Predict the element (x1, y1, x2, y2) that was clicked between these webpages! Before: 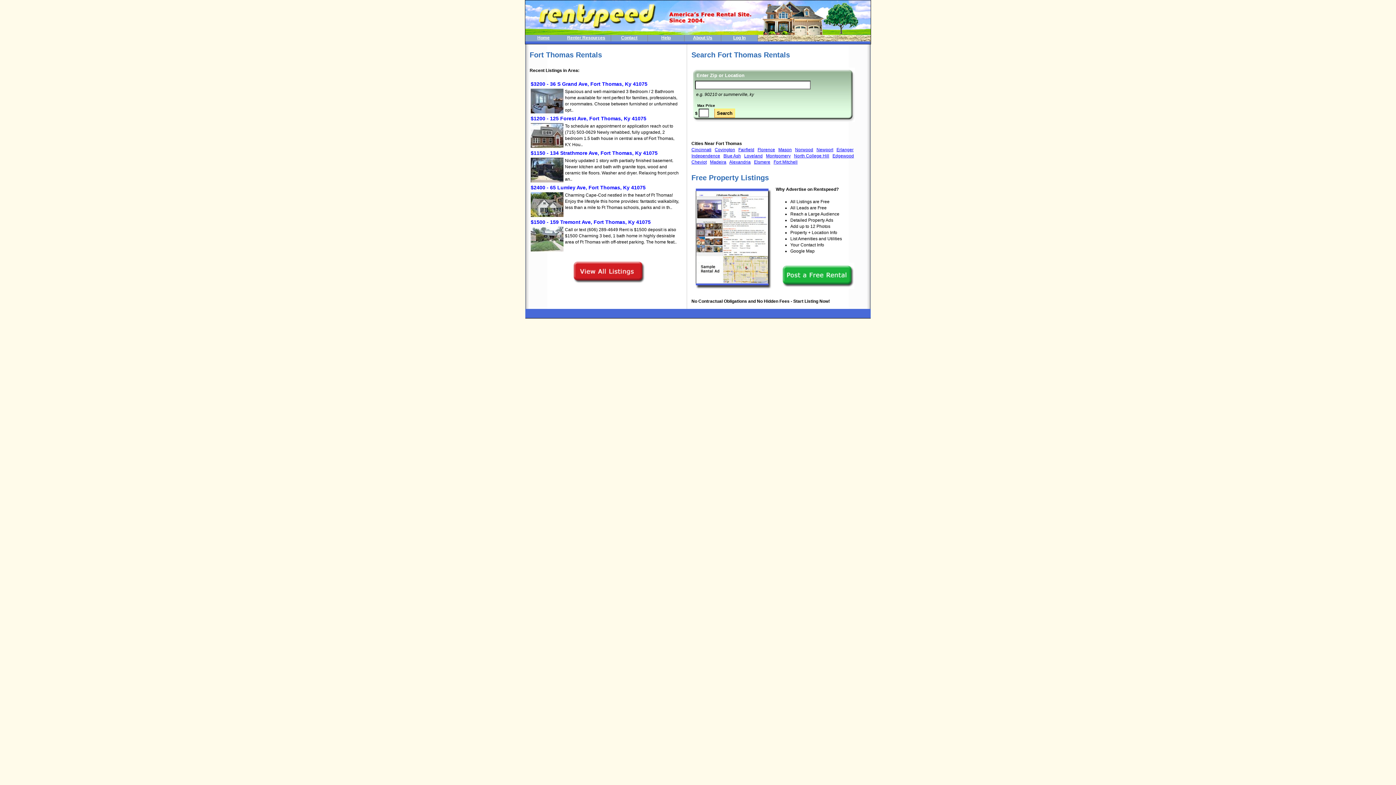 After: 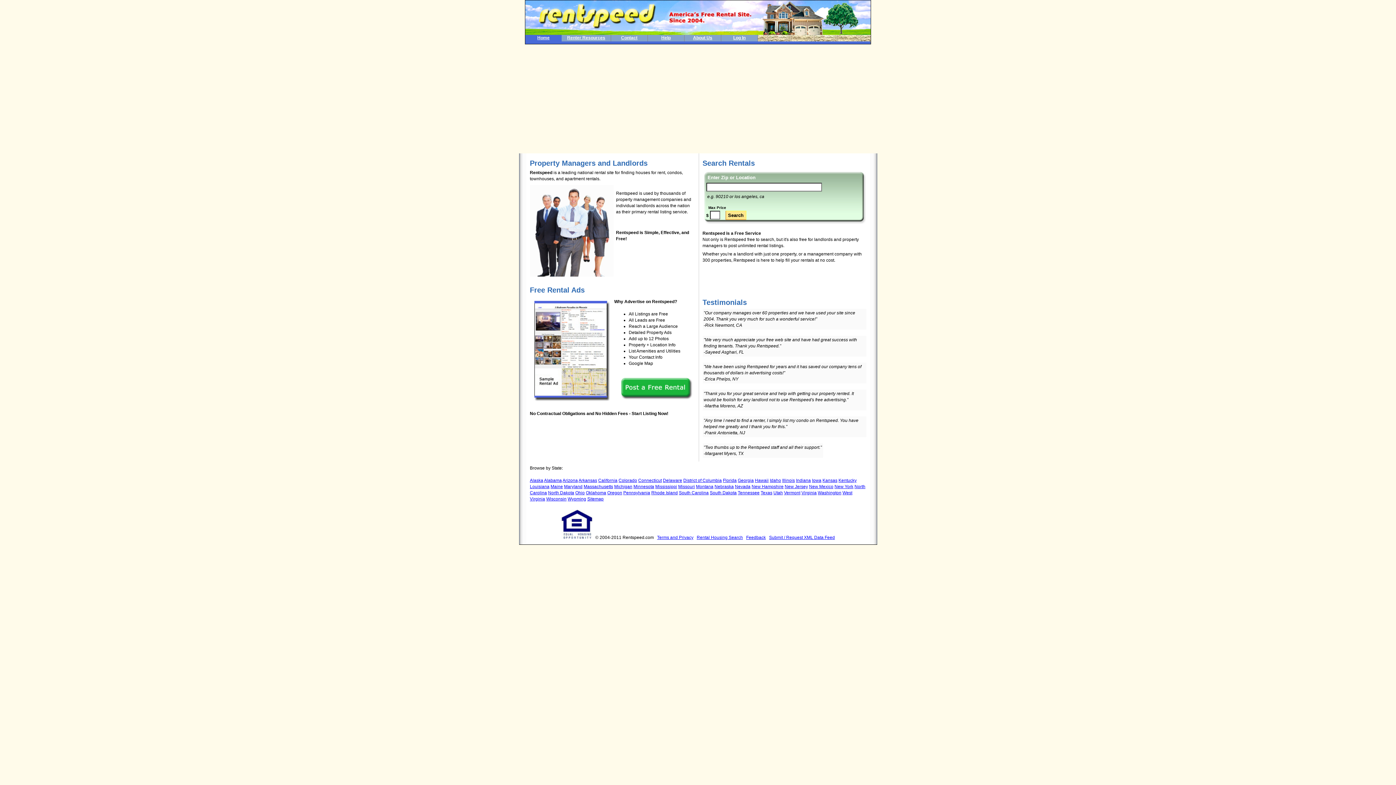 Action: bbox: (537, 35, 549, 40) label: Home